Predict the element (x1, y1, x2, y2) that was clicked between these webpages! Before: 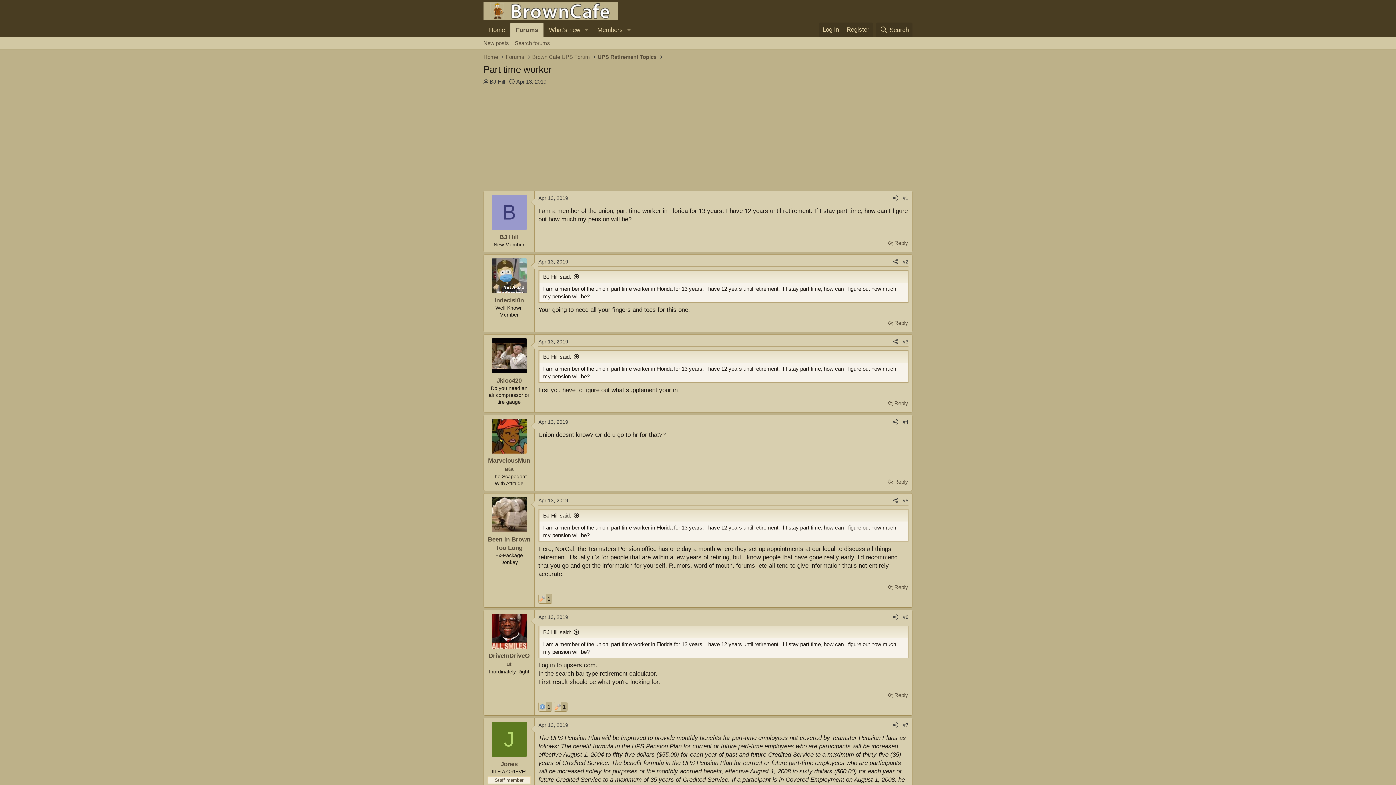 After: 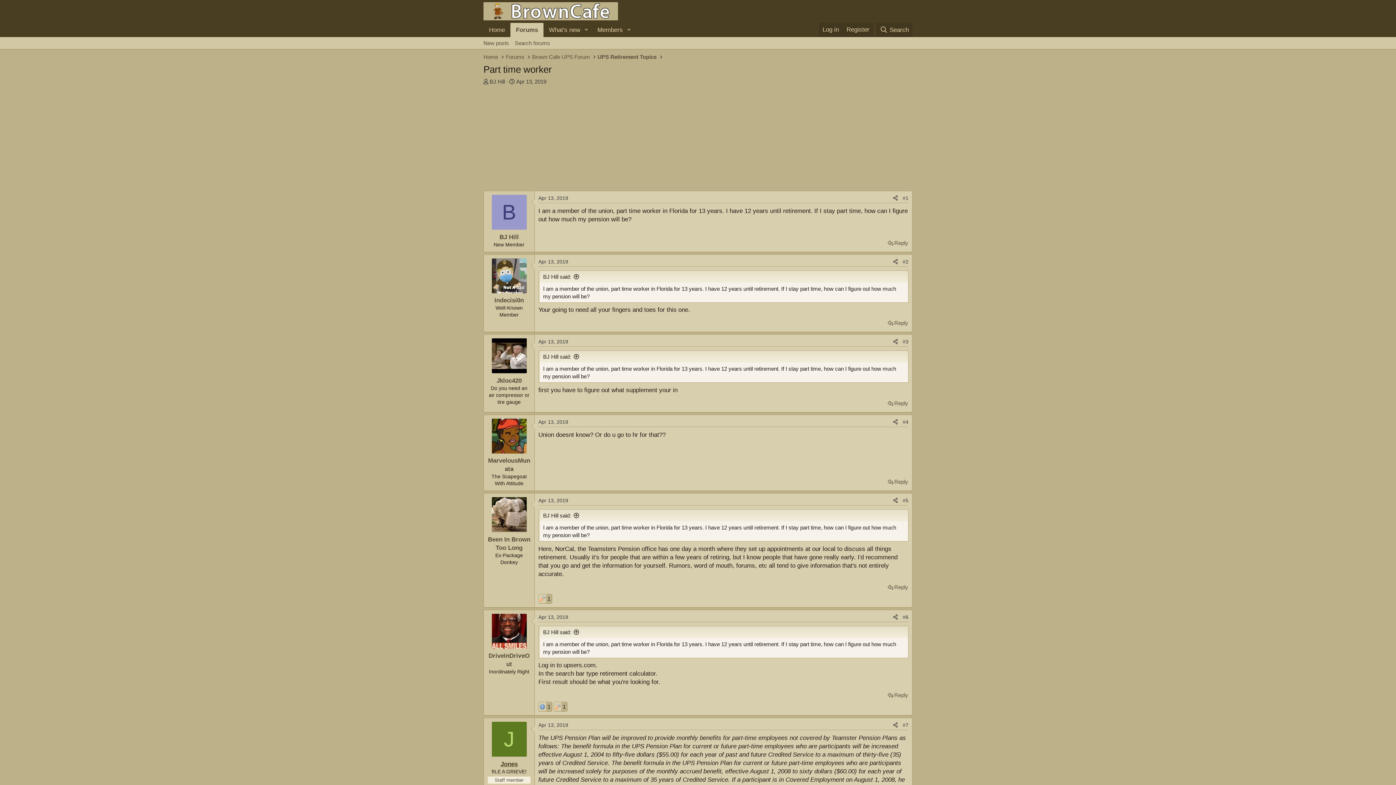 Action: bbox: (500, 760, 517, 767) label: Jones